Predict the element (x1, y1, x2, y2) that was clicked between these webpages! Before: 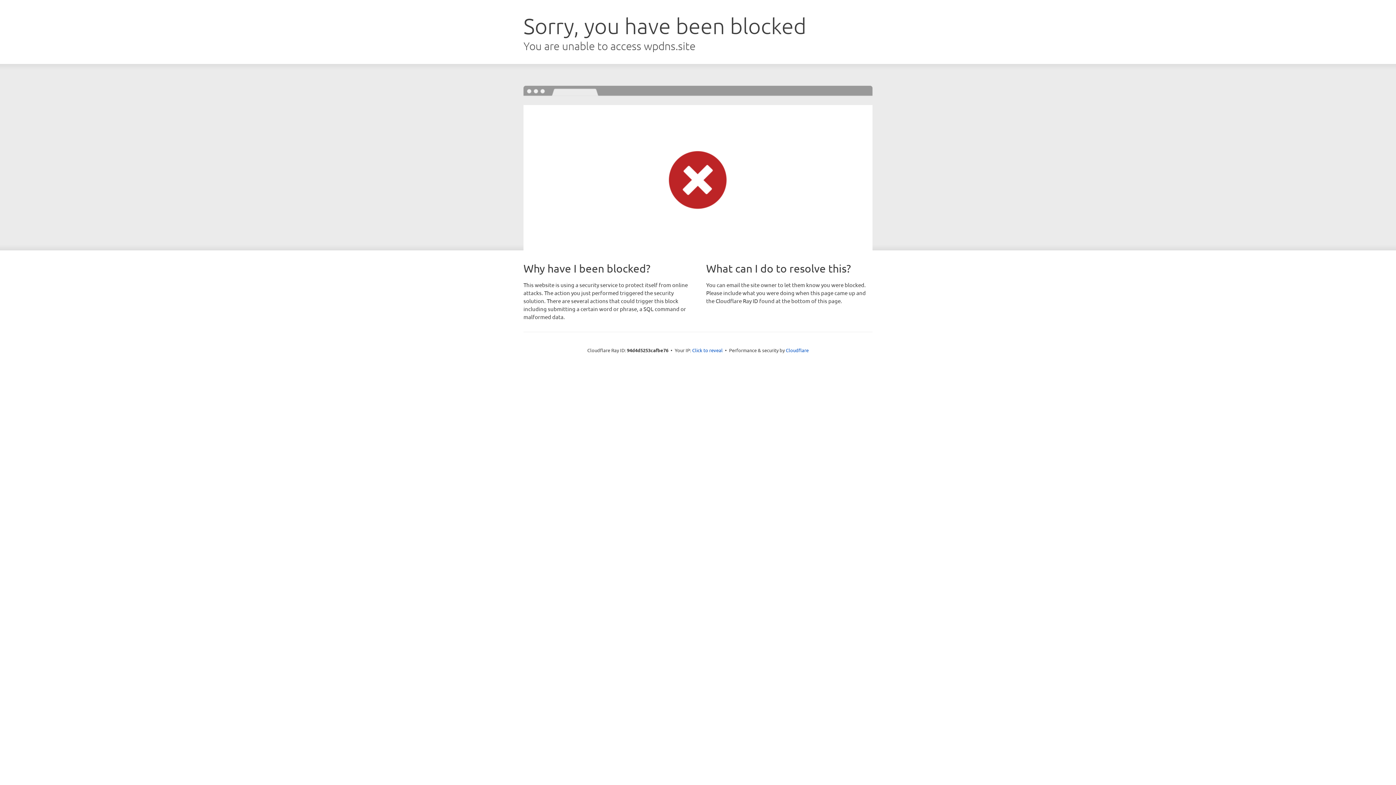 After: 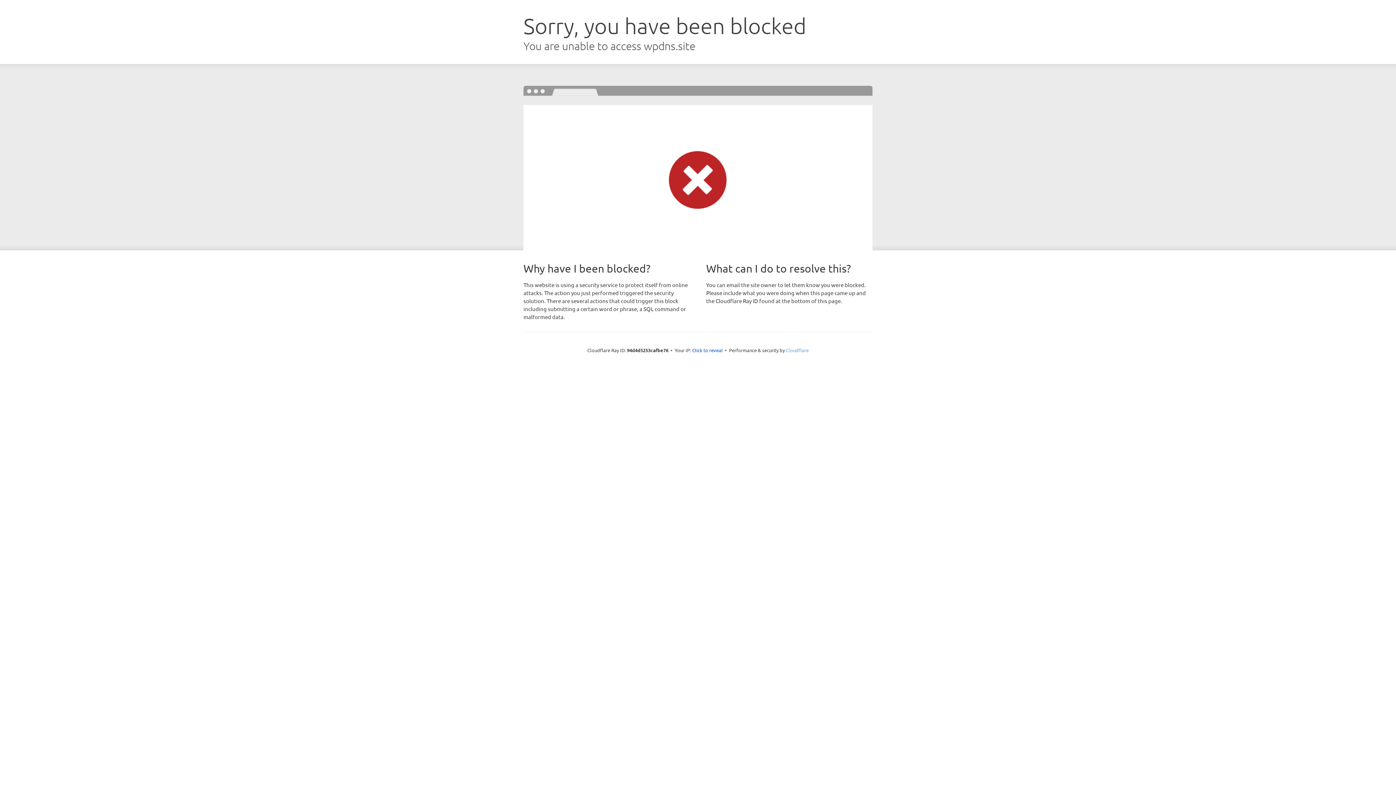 Action: label: Cloudflare bbox: (786, 347, 808, 353)